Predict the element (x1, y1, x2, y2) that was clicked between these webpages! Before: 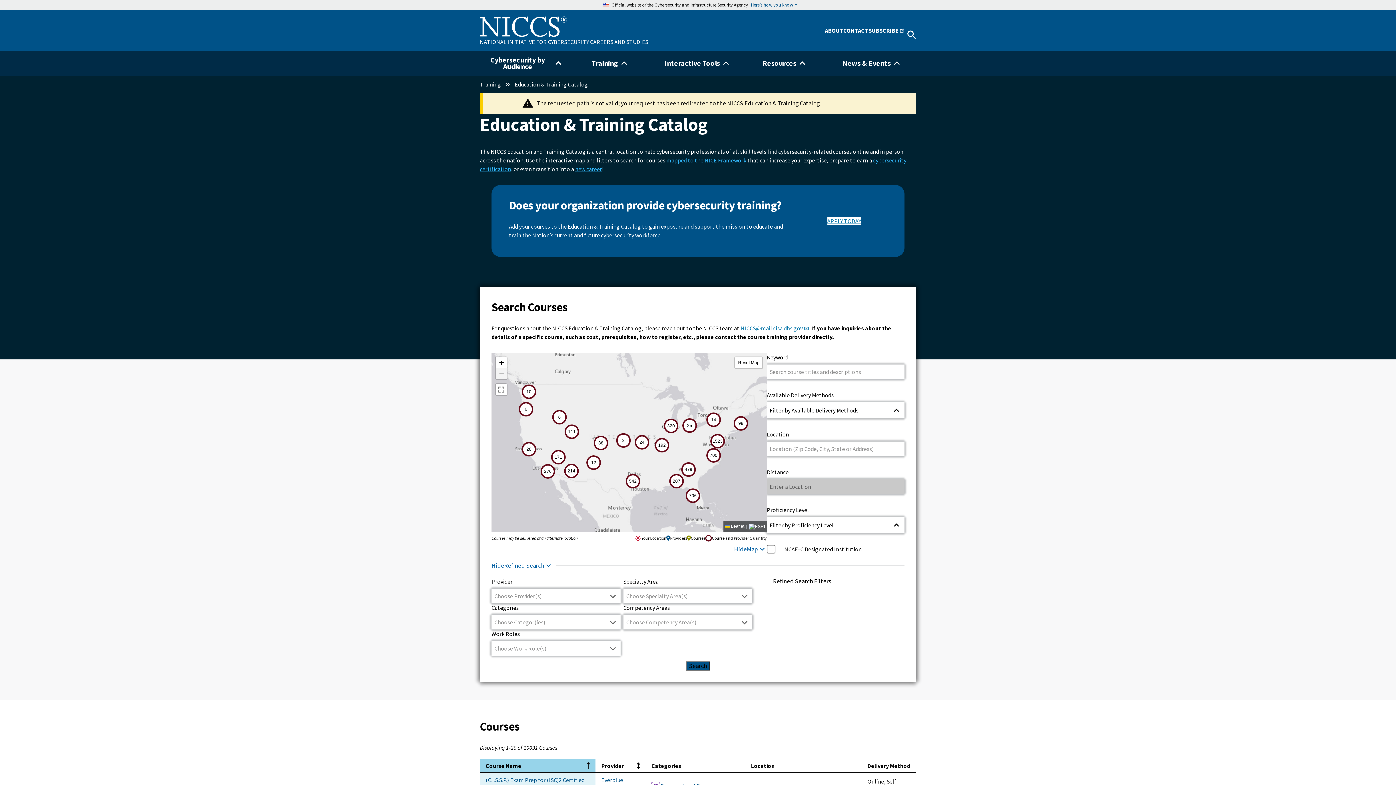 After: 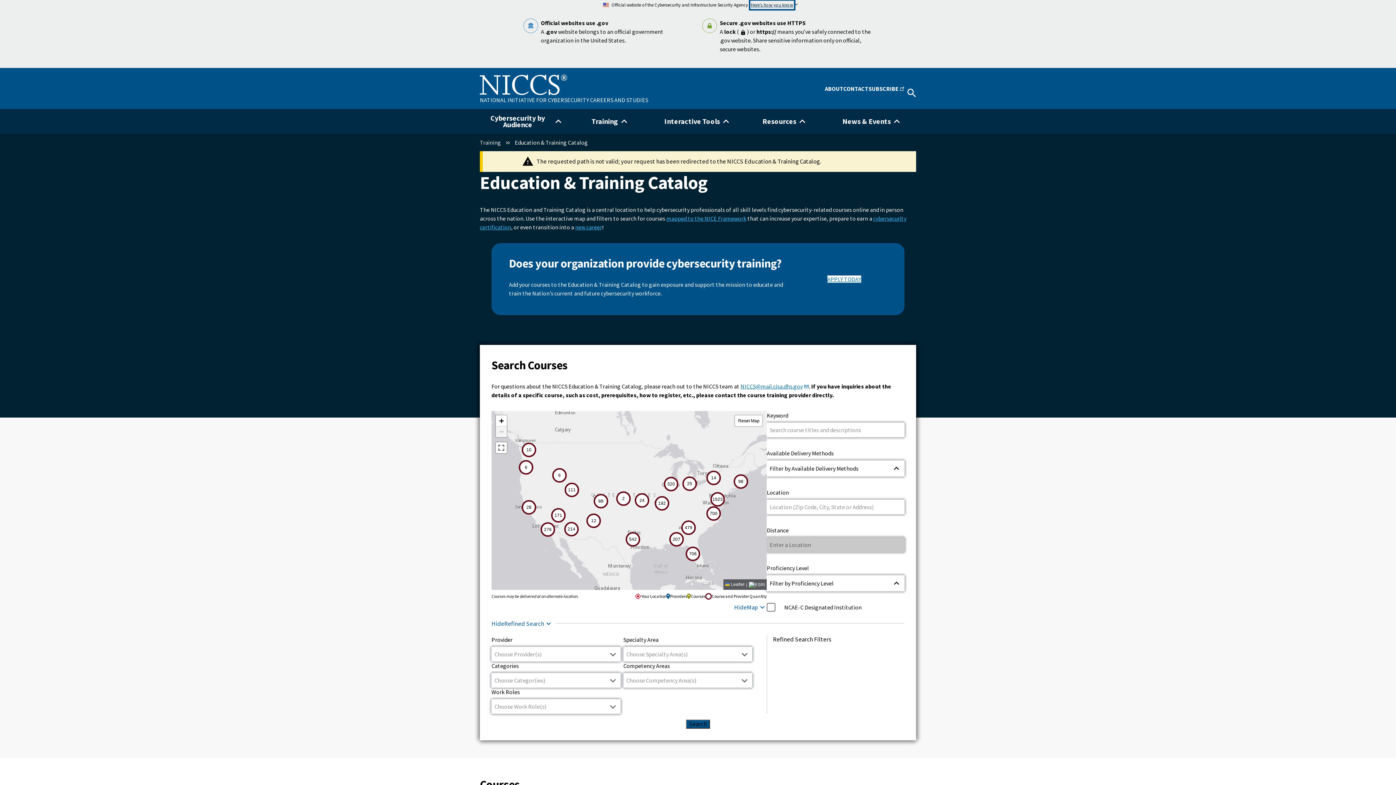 Action: bbox: (751, 1, 793, 8) label: Here’s how you know
this is a secure, official government website